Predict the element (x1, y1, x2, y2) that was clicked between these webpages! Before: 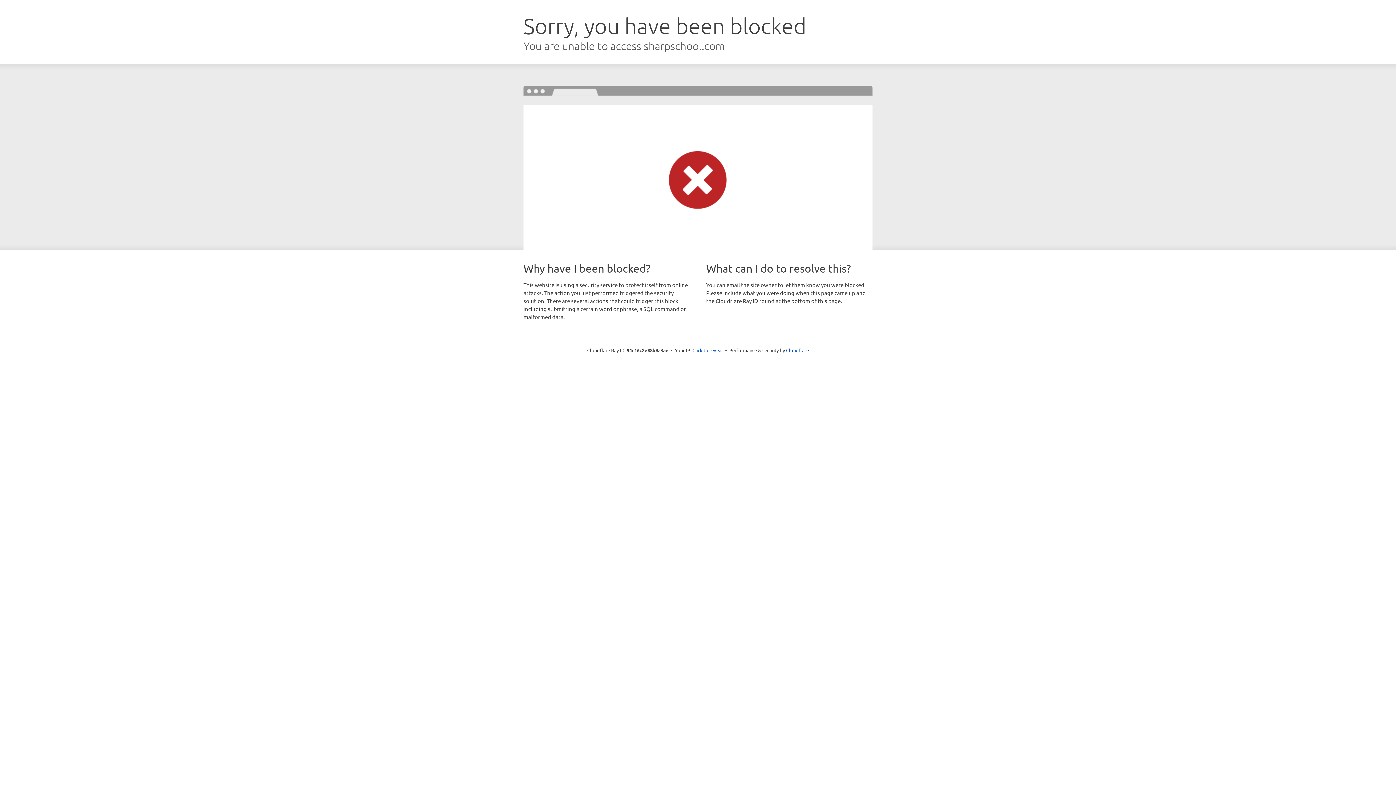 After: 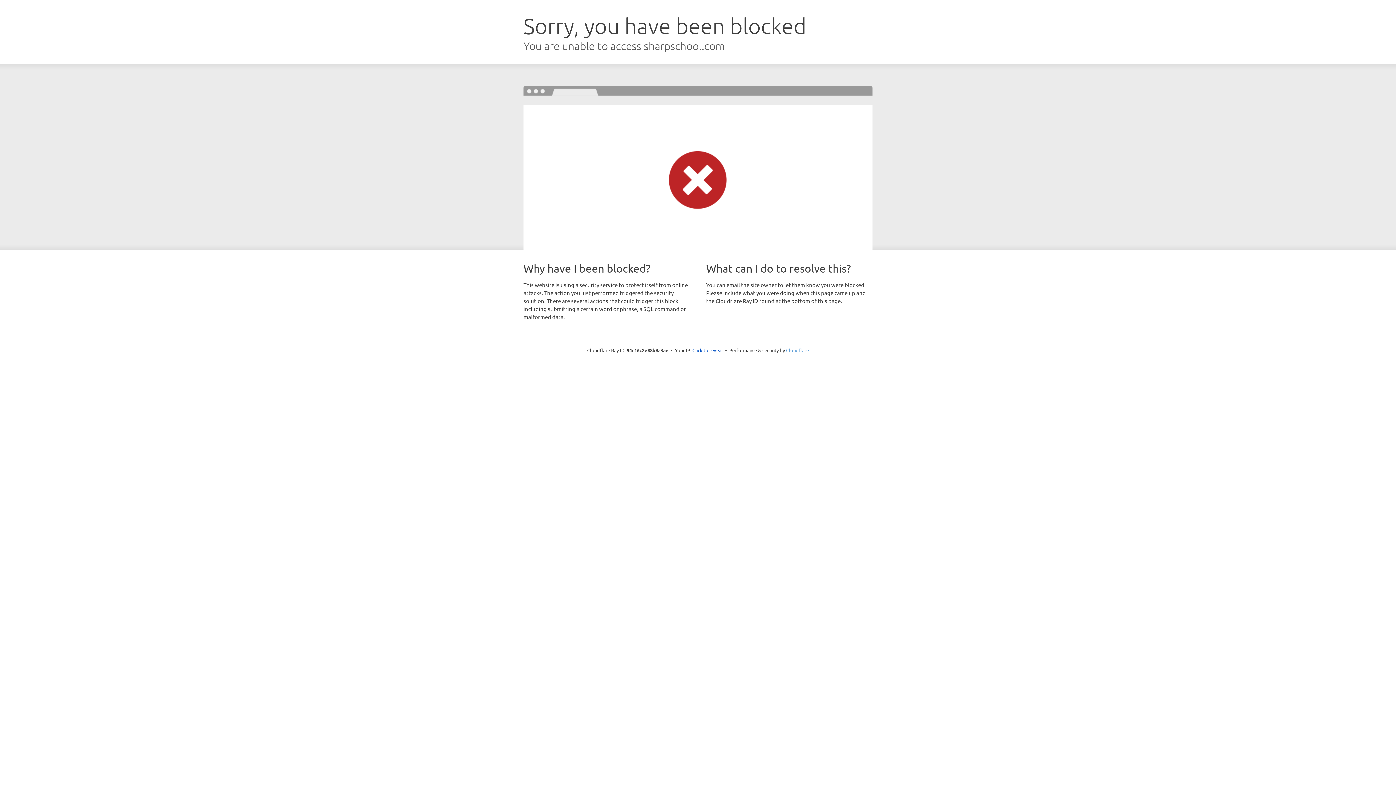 Action: bbox: (786, 347, 809, 353) label: Cloudflare